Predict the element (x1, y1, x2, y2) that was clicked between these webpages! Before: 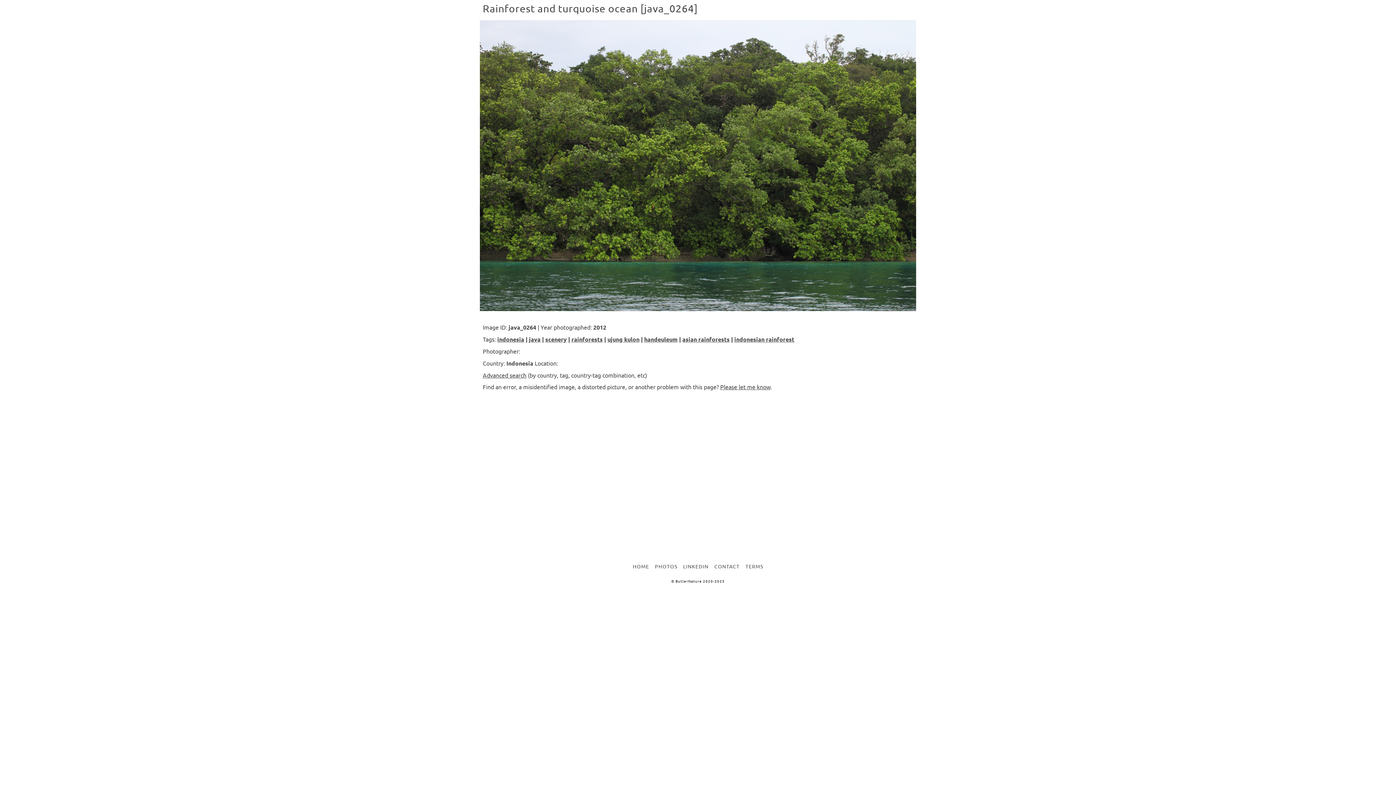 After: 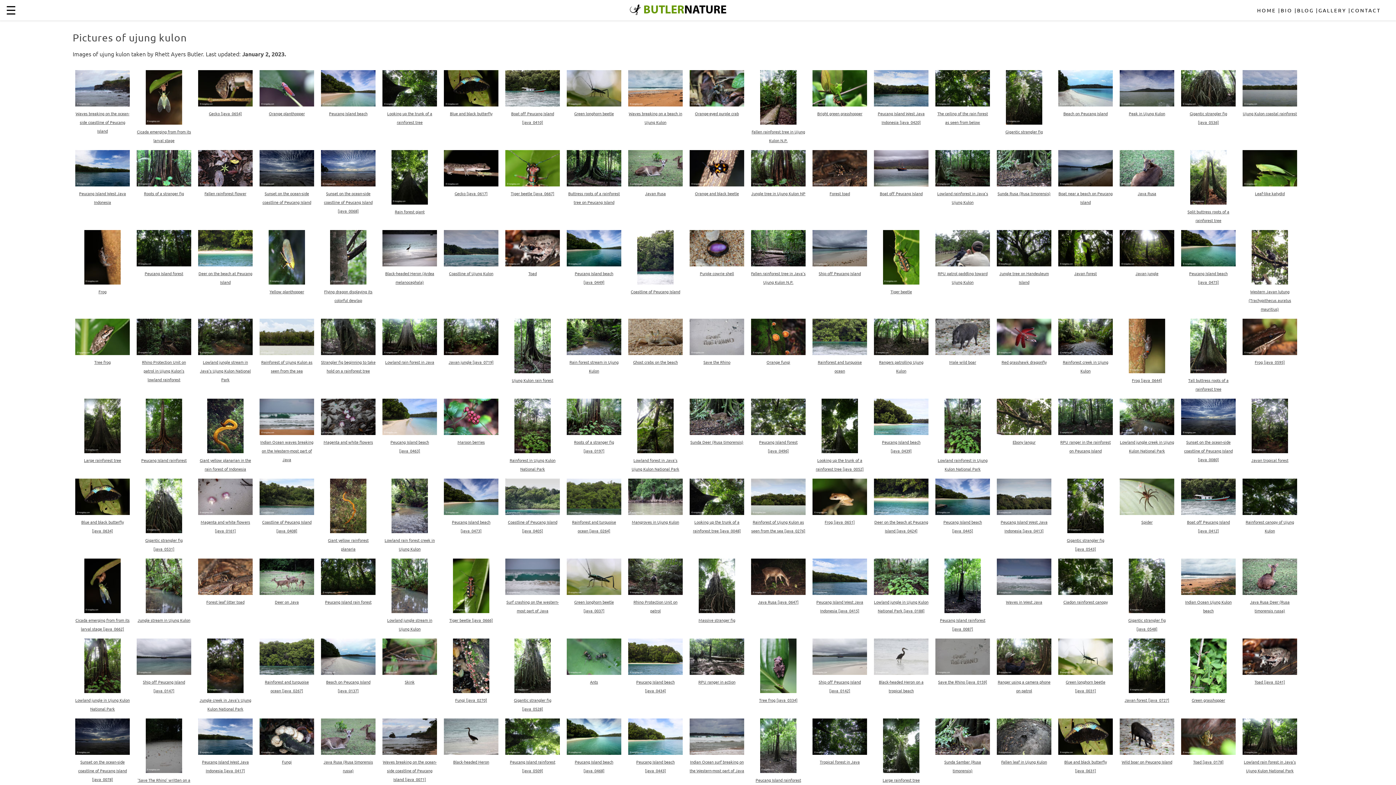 Action: label: ujung kulon bbox: (607, 335, 639, 343)